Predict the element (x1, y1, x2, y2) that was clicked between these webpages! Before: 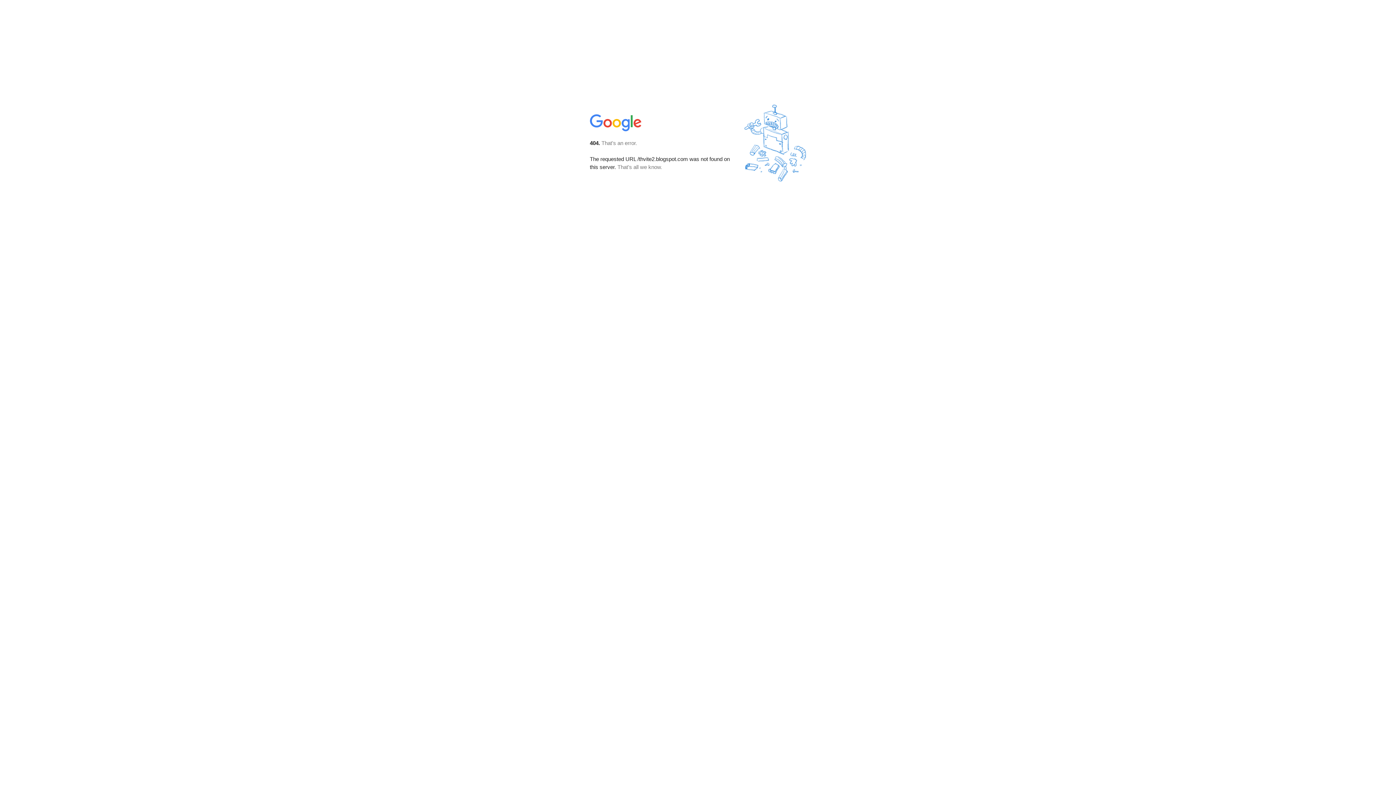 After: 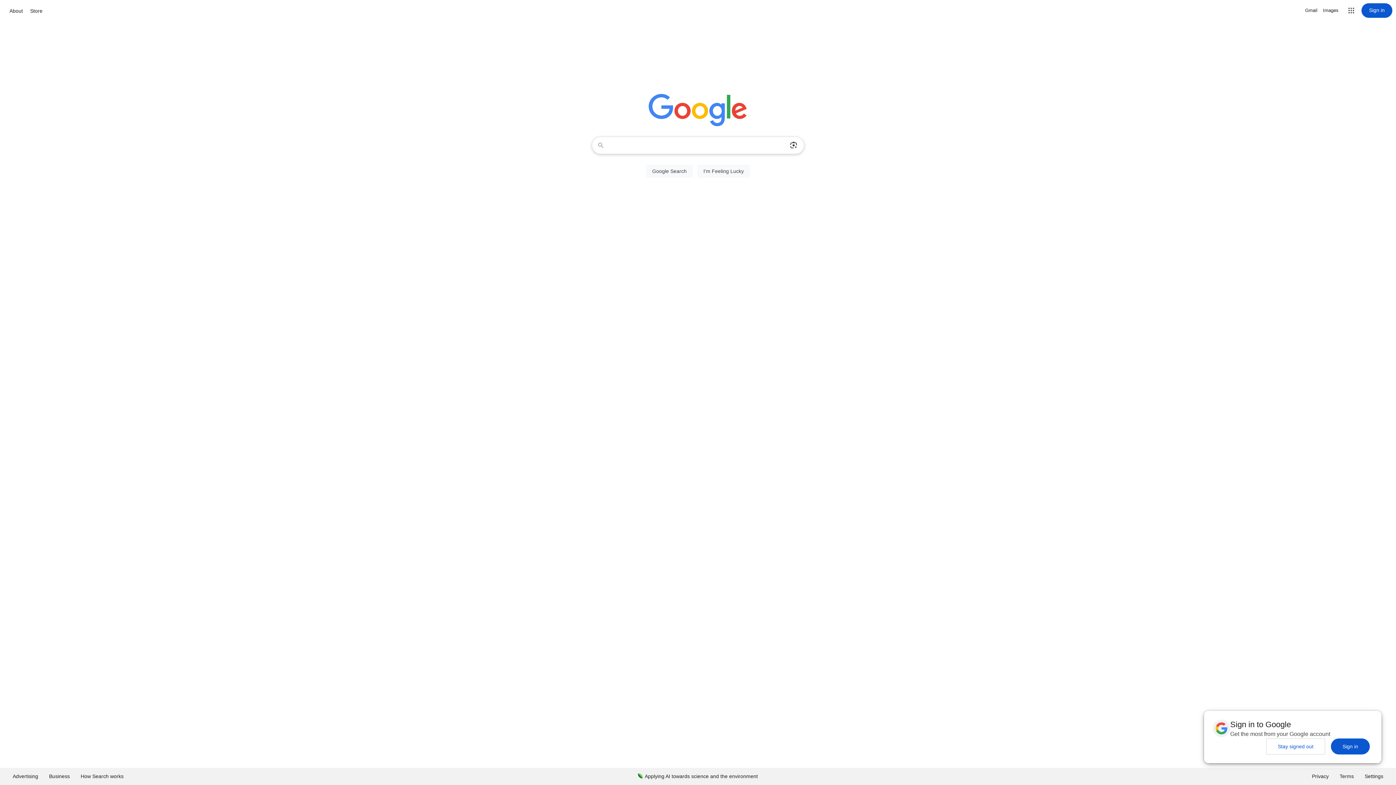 Action: bbox: (590, 127, 642, 134)